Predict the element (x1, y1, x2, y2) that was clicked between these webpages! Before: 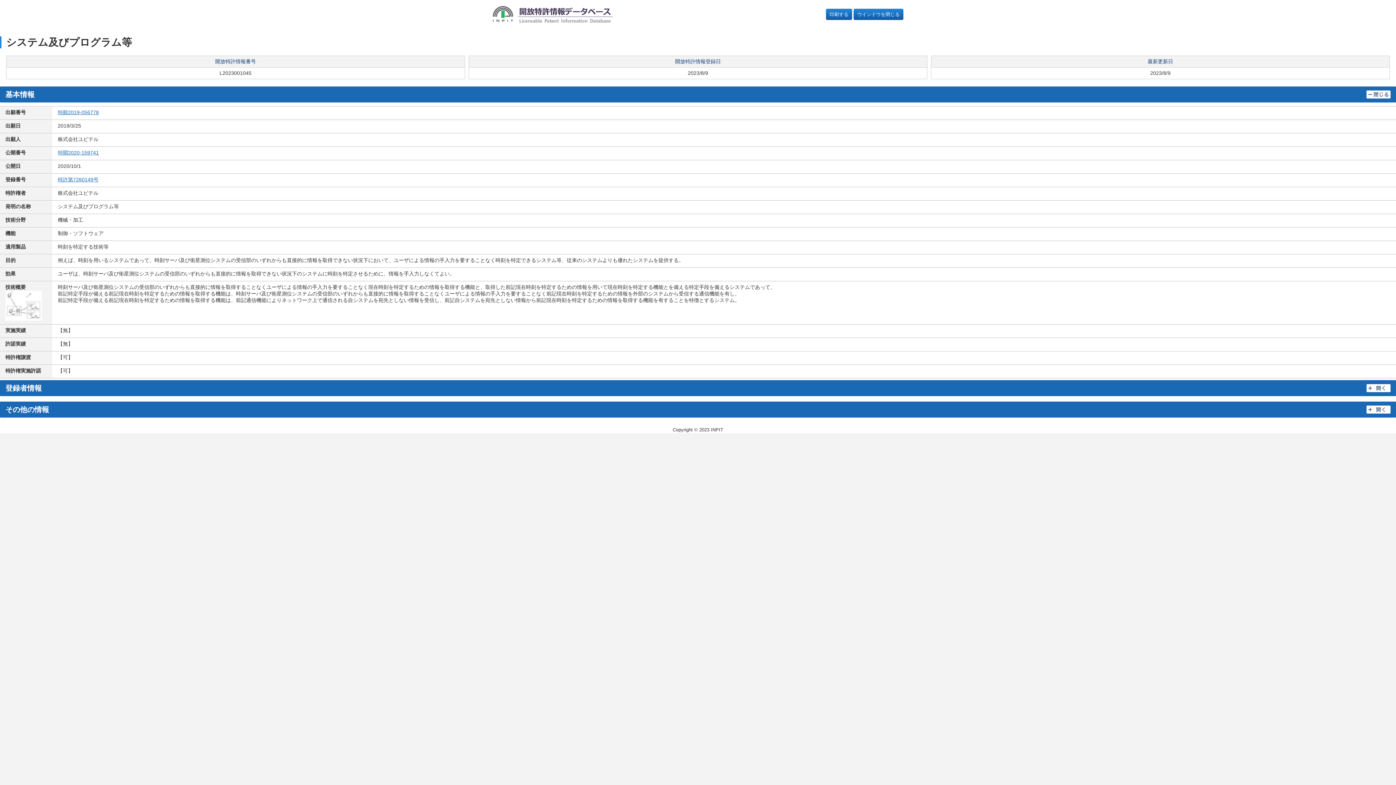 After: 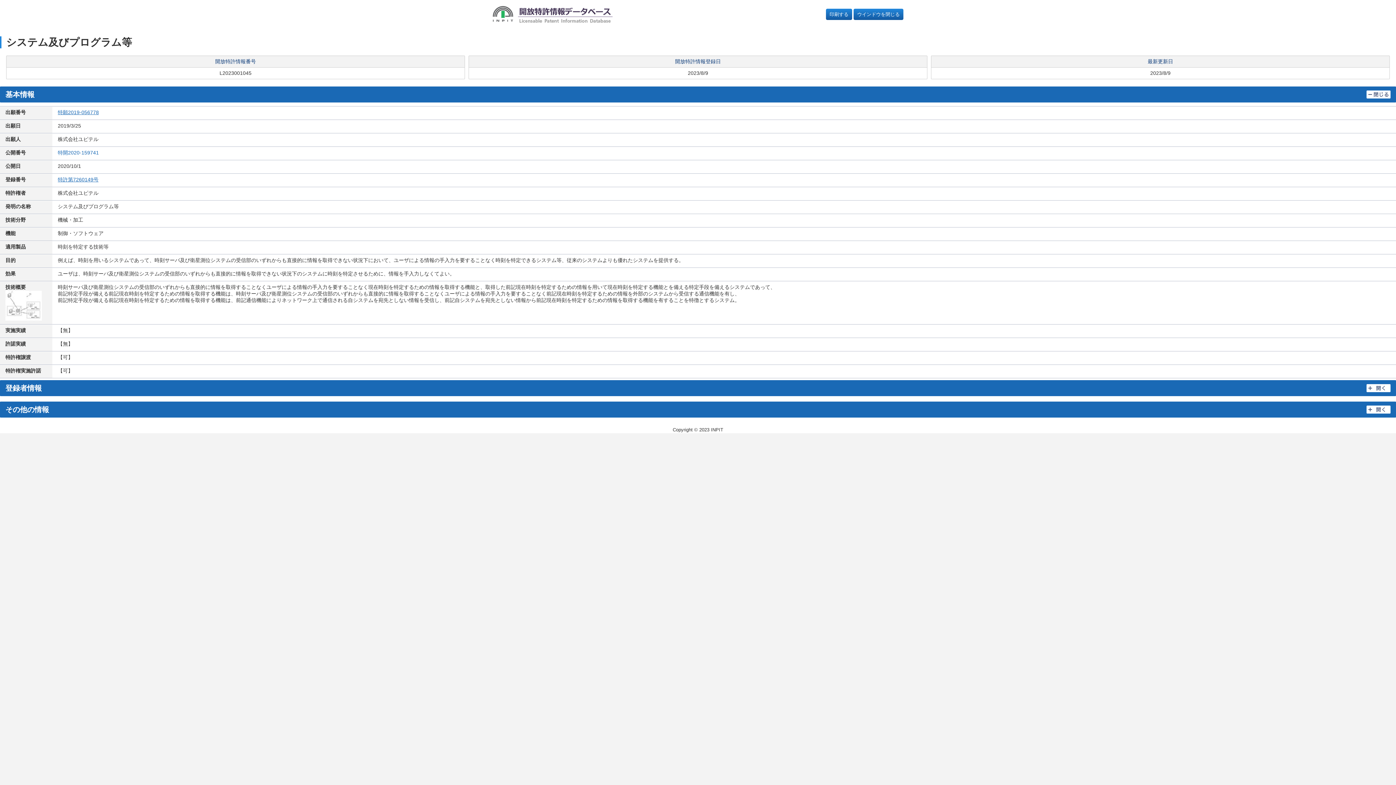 Action: label: 特開2020-159741 bbox: (57, 149, 98, 155)